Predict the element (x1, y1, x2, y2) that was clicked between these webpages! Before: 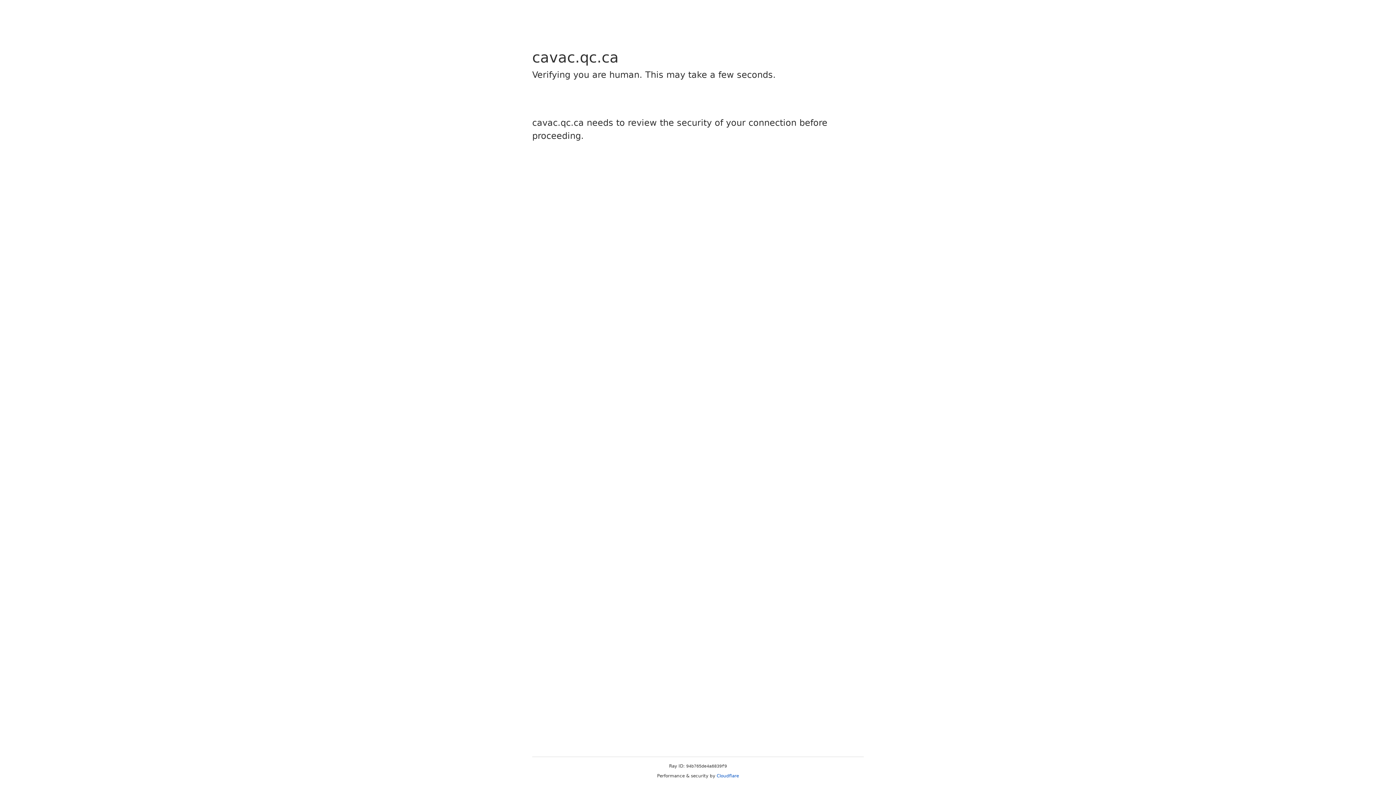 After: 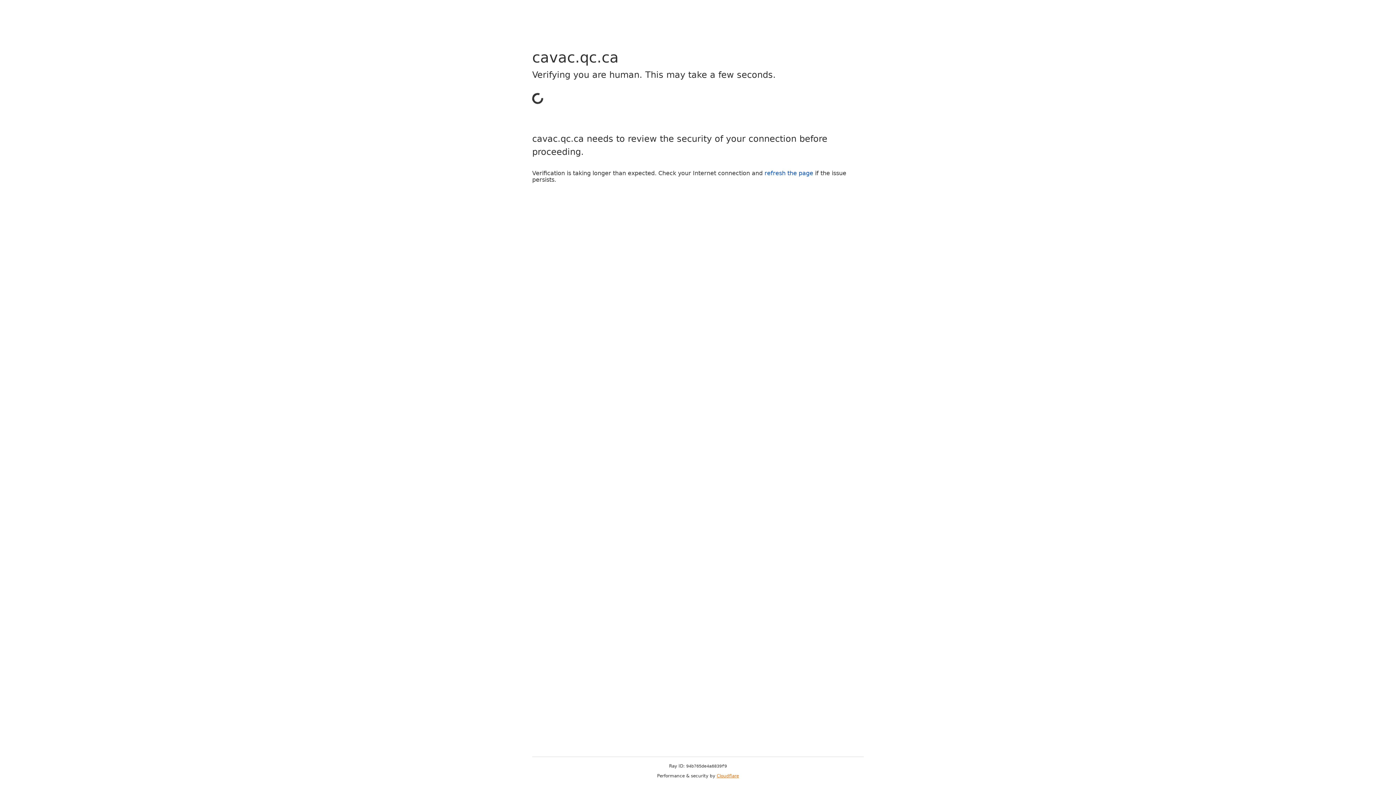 Action: bbox: (716, 773, 739, 778) label: Cloudflare